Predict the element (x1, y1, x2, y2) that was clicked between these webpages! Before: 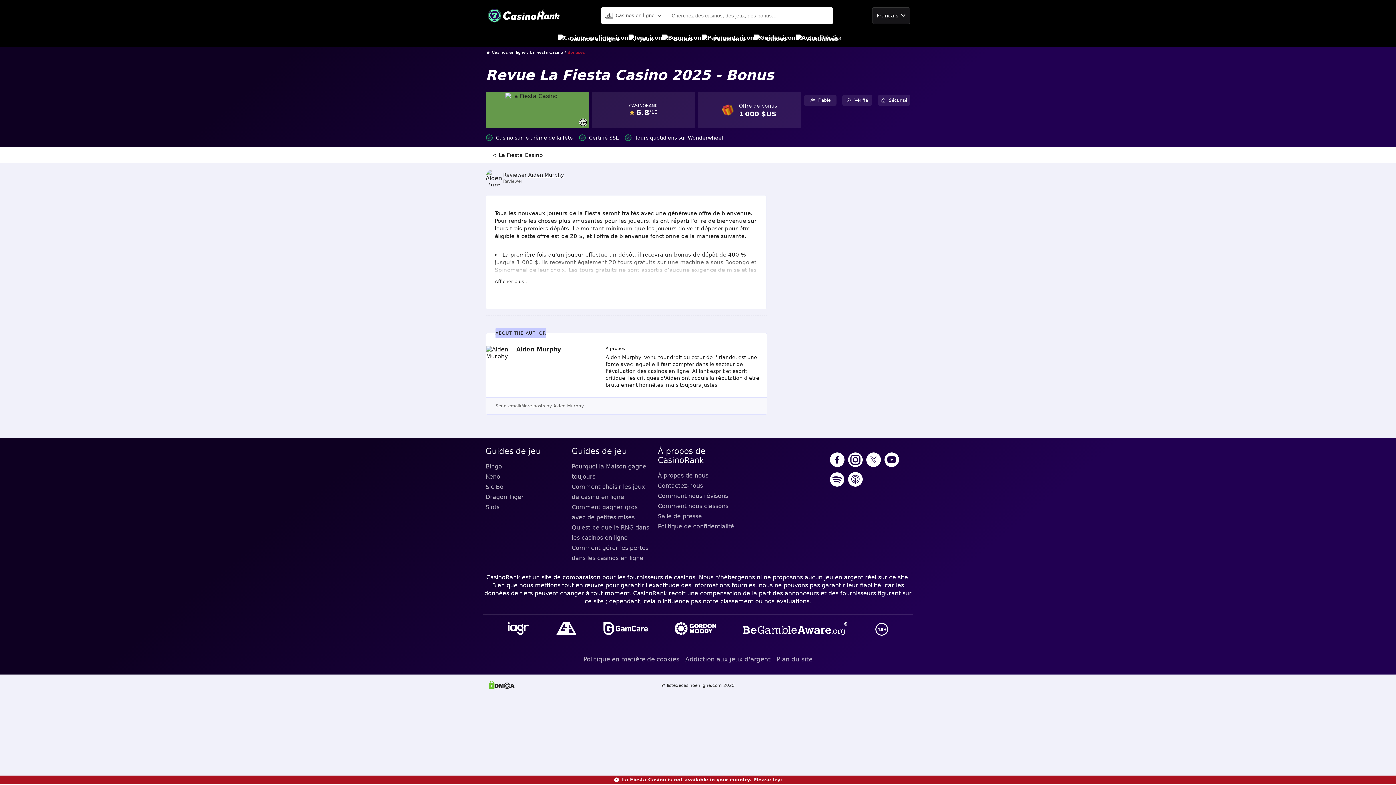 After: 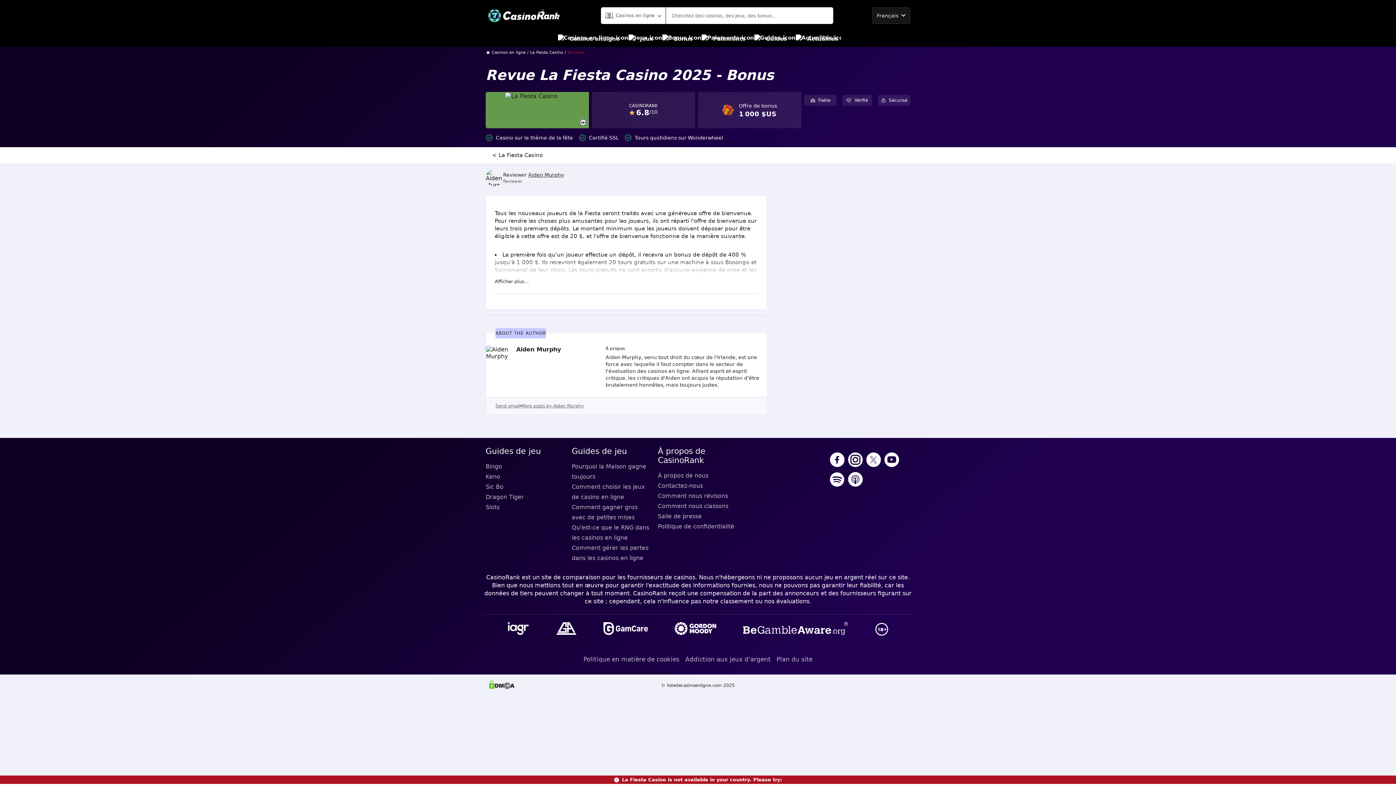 Action: bbox: (673, 620, 718, 638)